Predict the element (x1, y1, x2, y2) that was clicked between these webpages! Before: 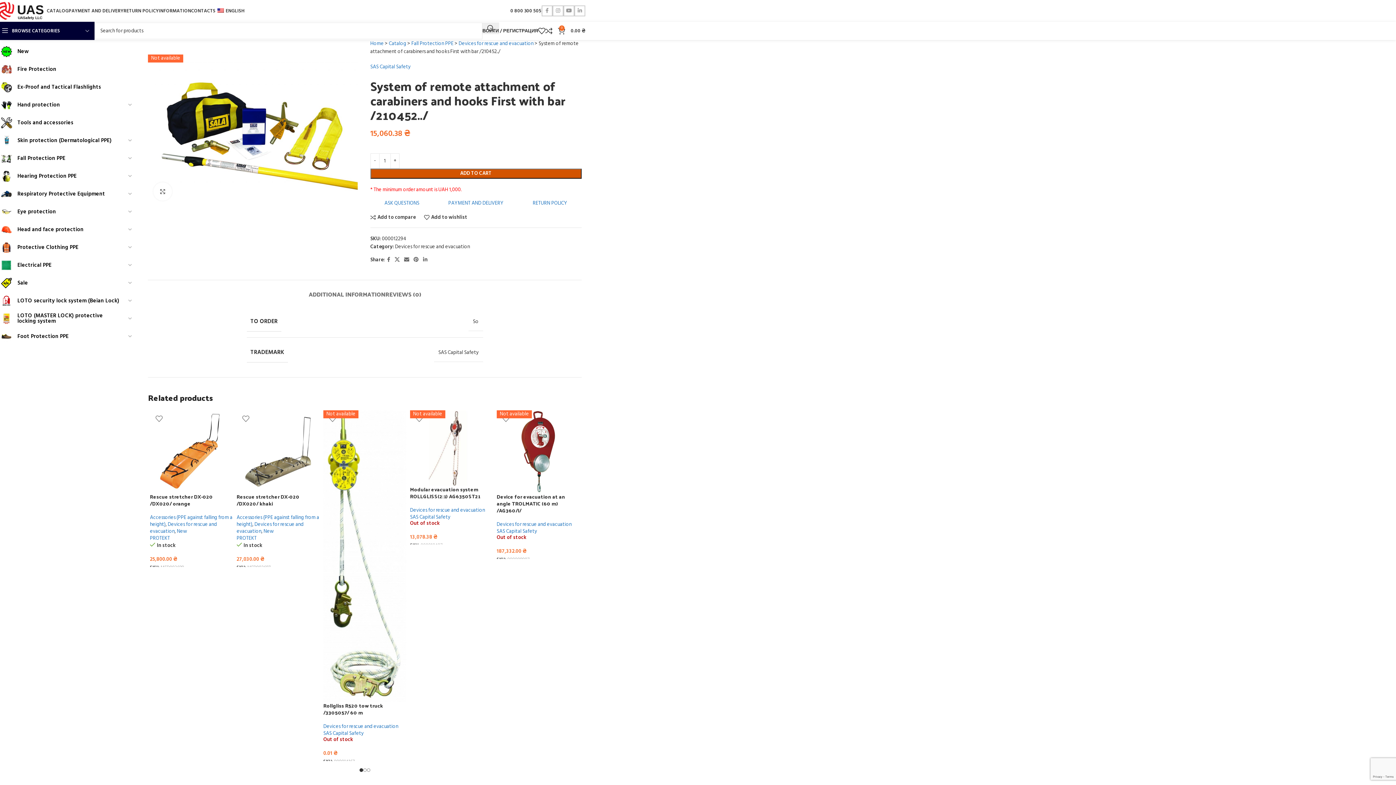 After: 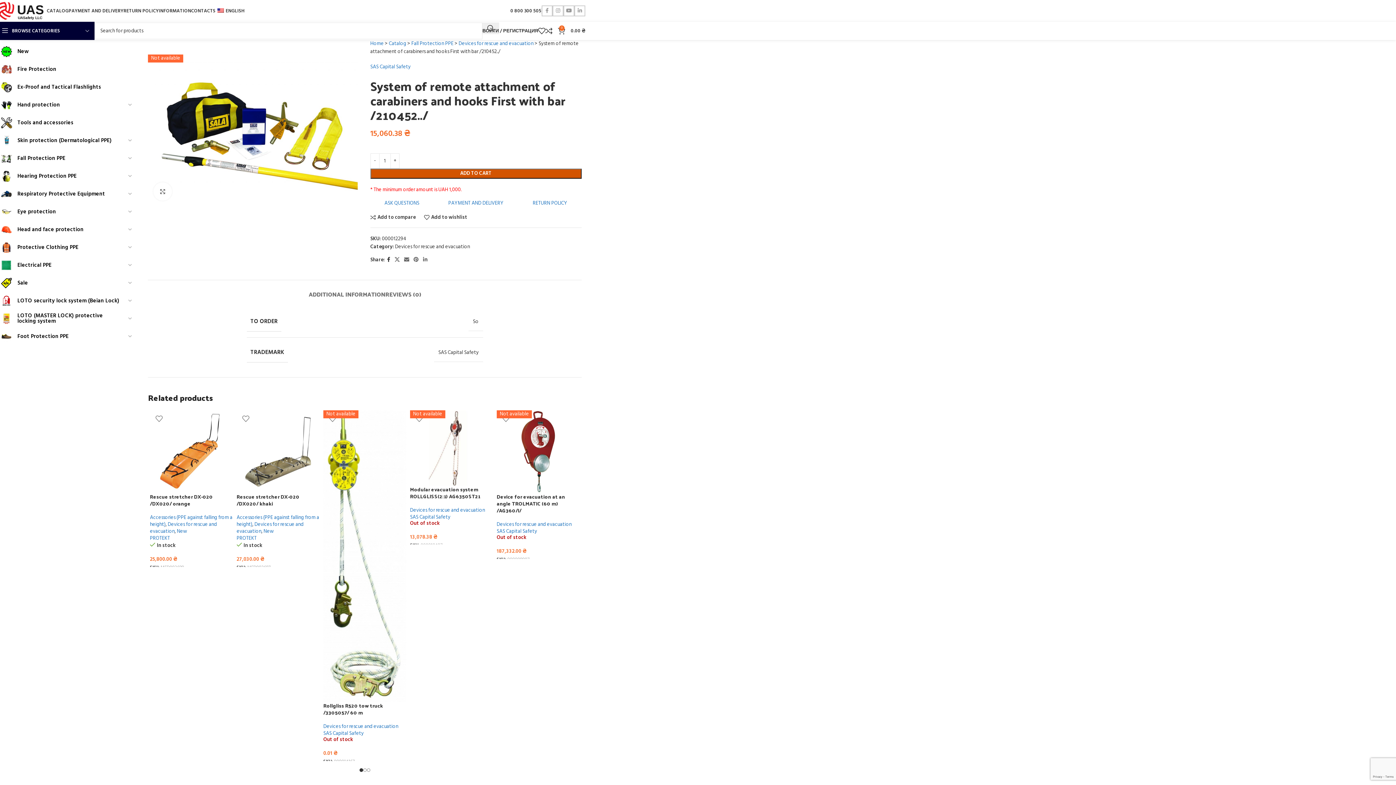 Action: label: Facebook social link bbox: (384, 254, 392, 265)